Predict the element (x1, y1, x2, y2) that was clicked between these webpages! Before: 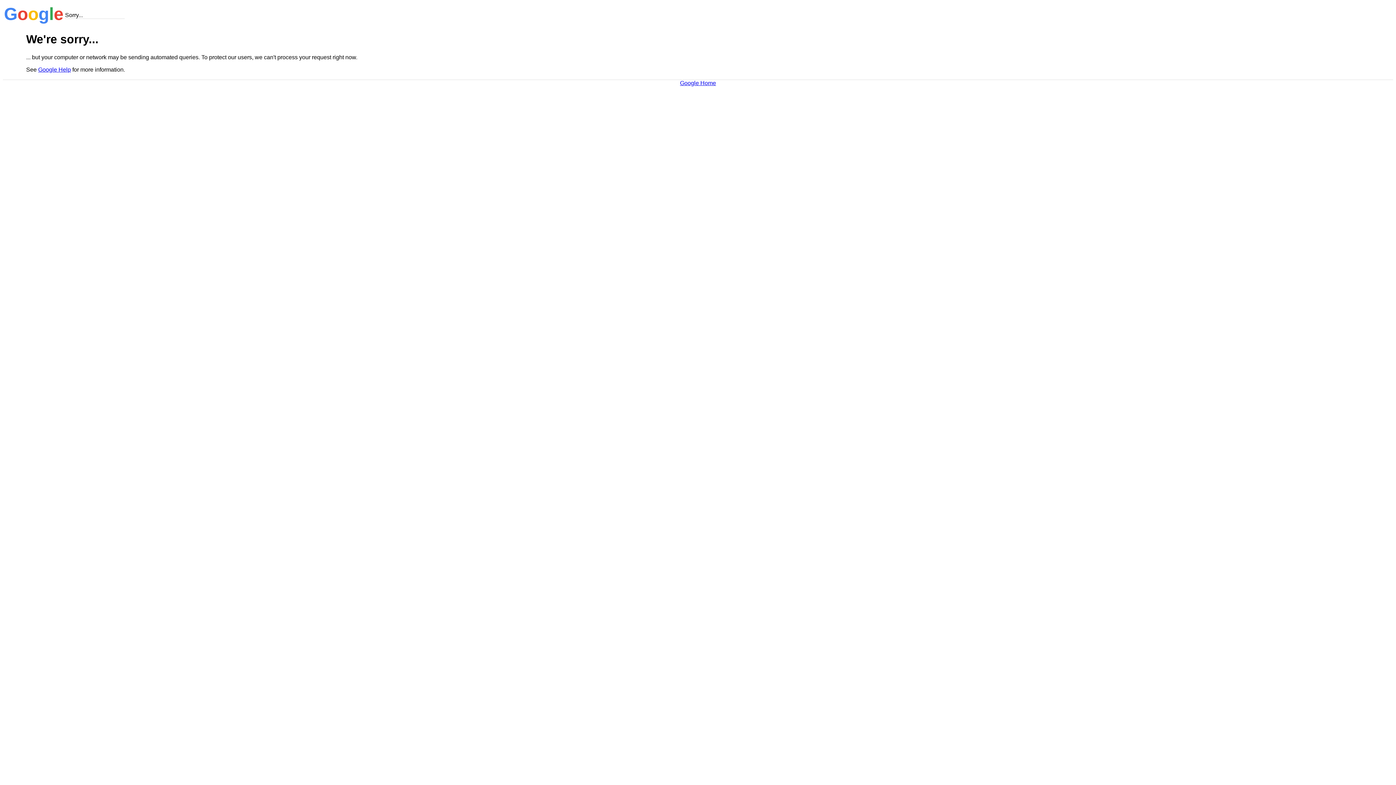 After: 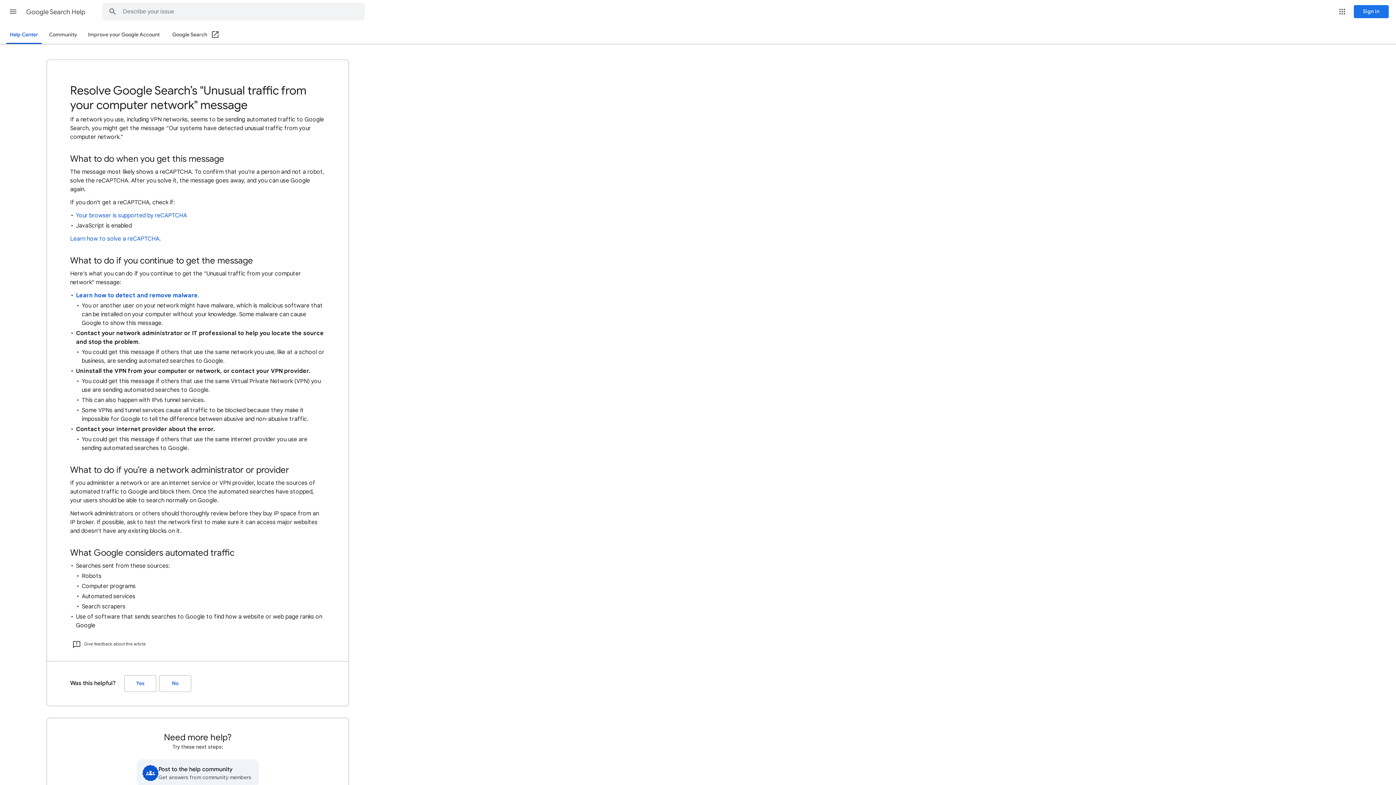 Action: bbox: (38, 66, 70, 72) label: Google Help